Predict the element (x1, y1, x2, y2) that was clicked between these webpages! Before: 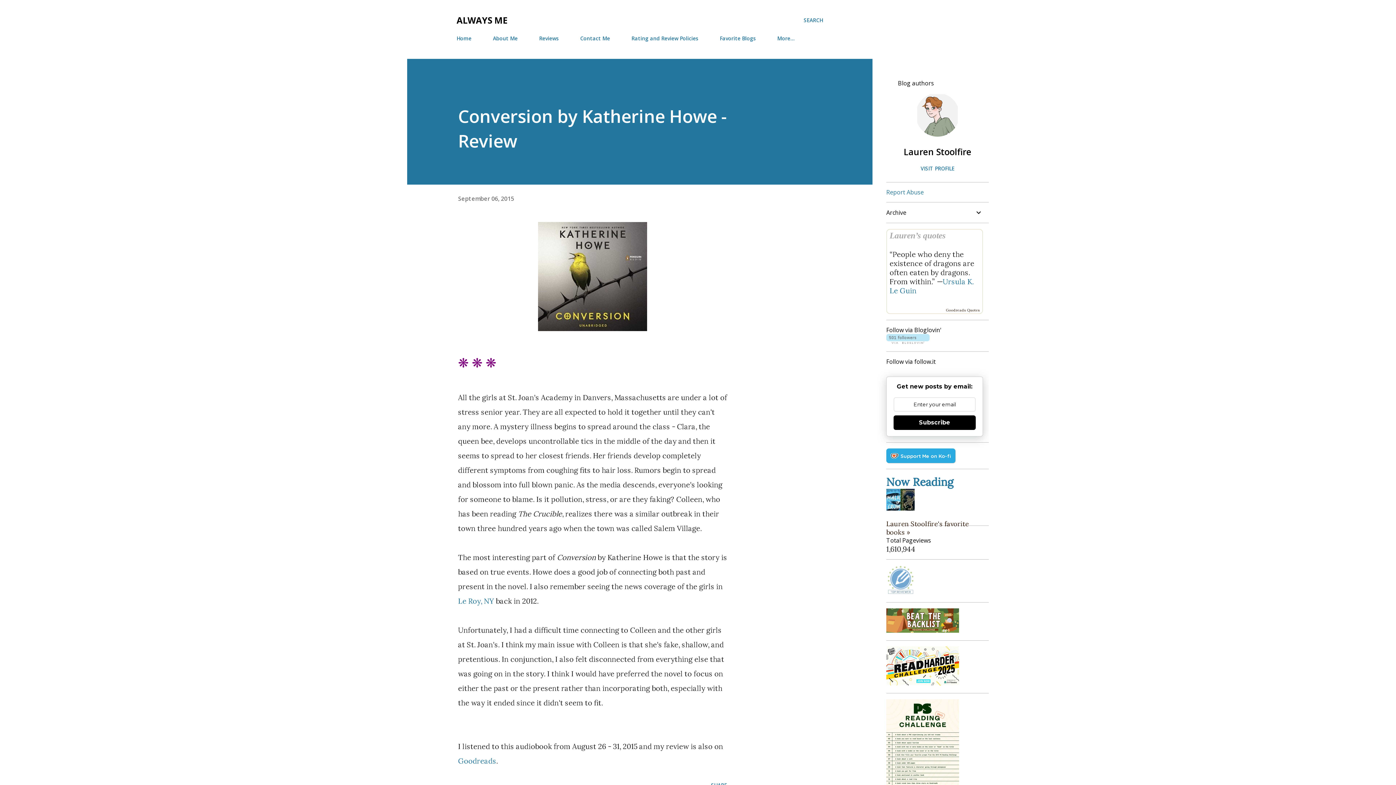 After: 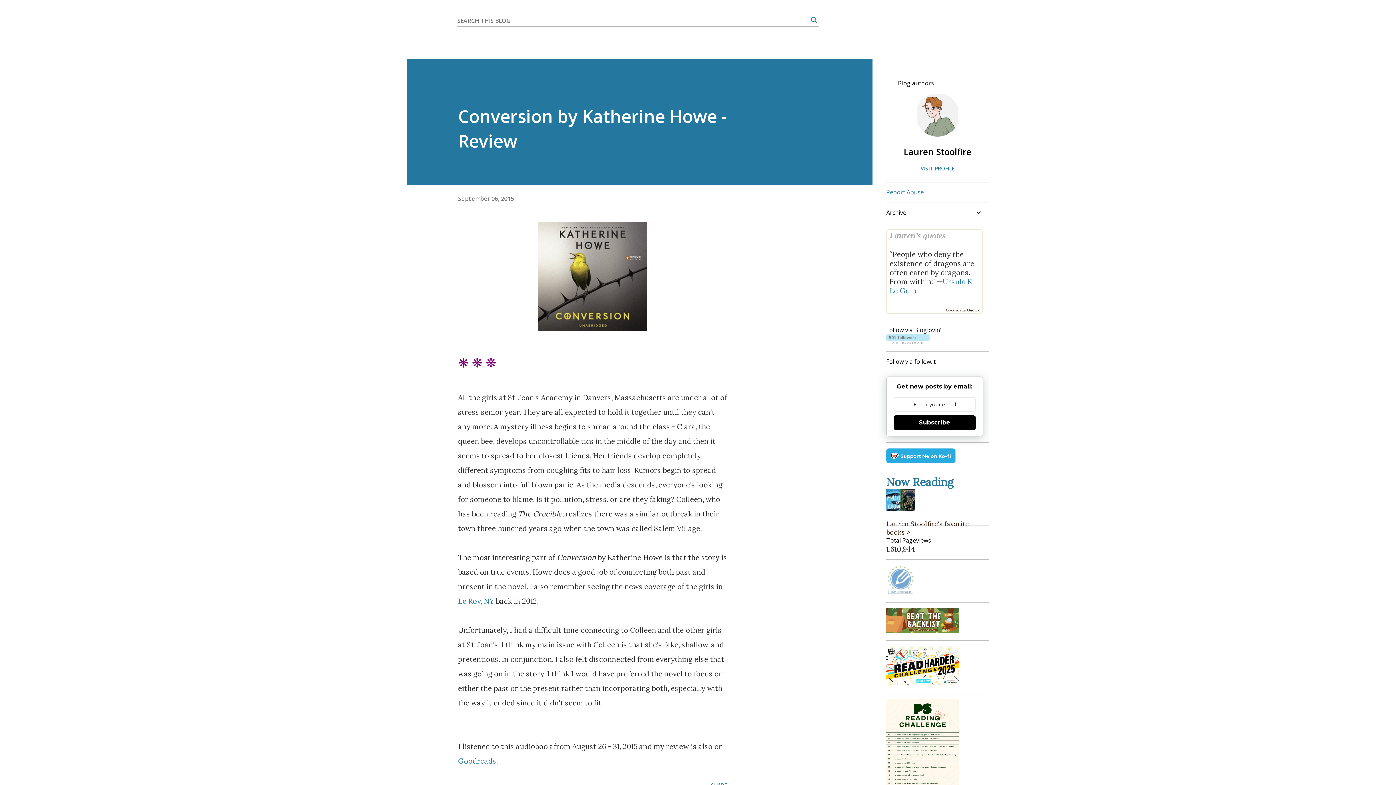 Action: bbox: (804, 16, 823, 24) label: Search